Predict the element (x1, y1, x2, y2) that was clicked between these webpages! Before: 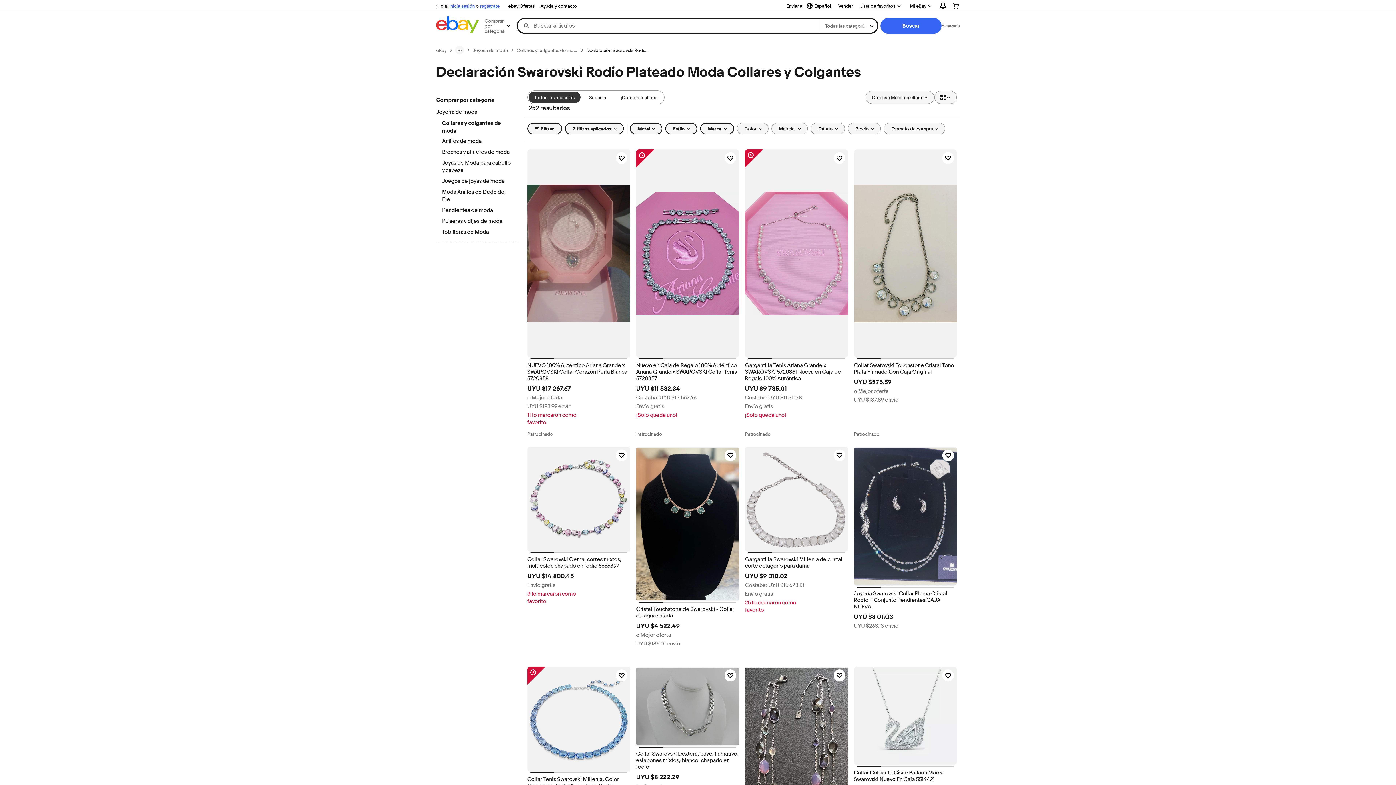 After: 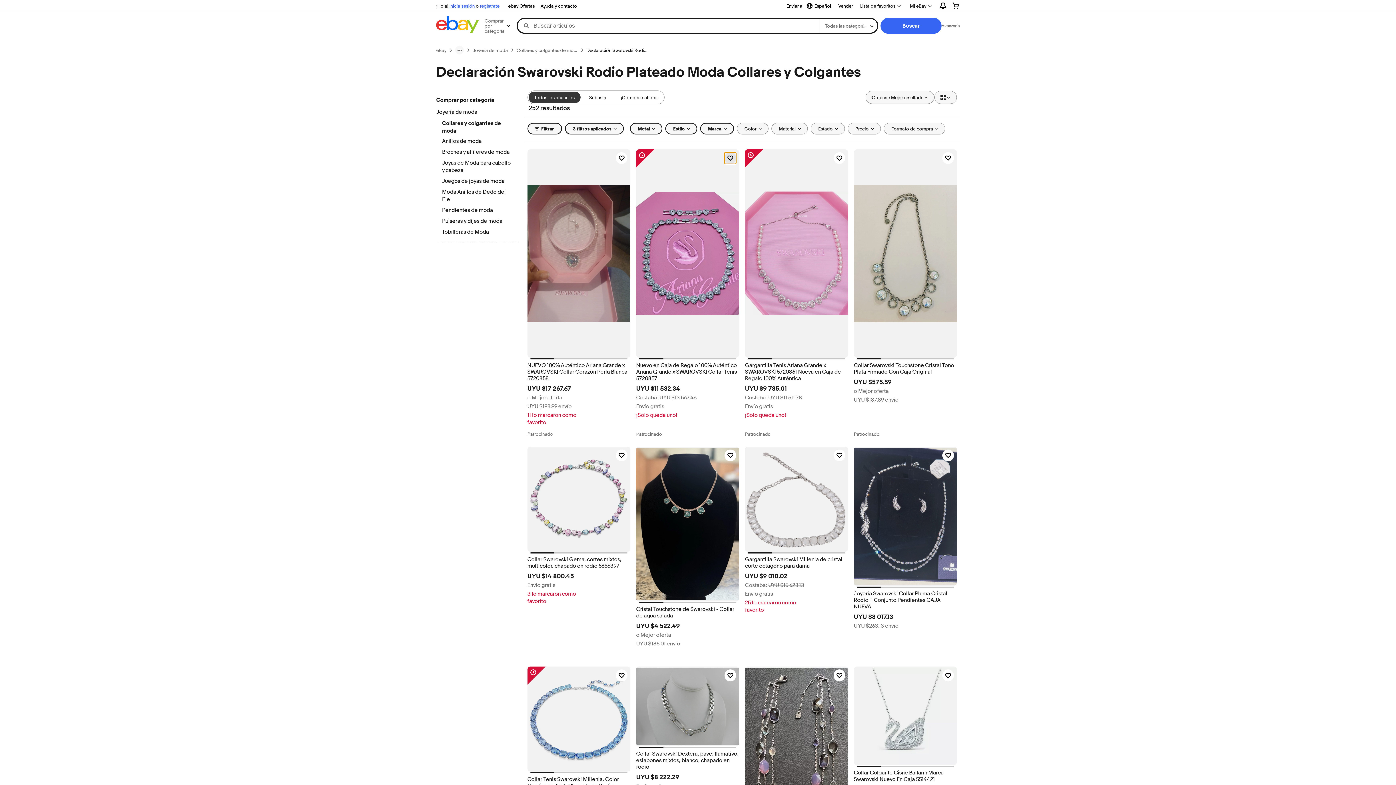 Action: label: Haz clic para marcar como favorito: Nuevo en Caja de Regalo 100% Auténtico Ariana Grande x SWAROVSKI Collar Tenis 5720857 bbox: (724, 152, 736, 164)